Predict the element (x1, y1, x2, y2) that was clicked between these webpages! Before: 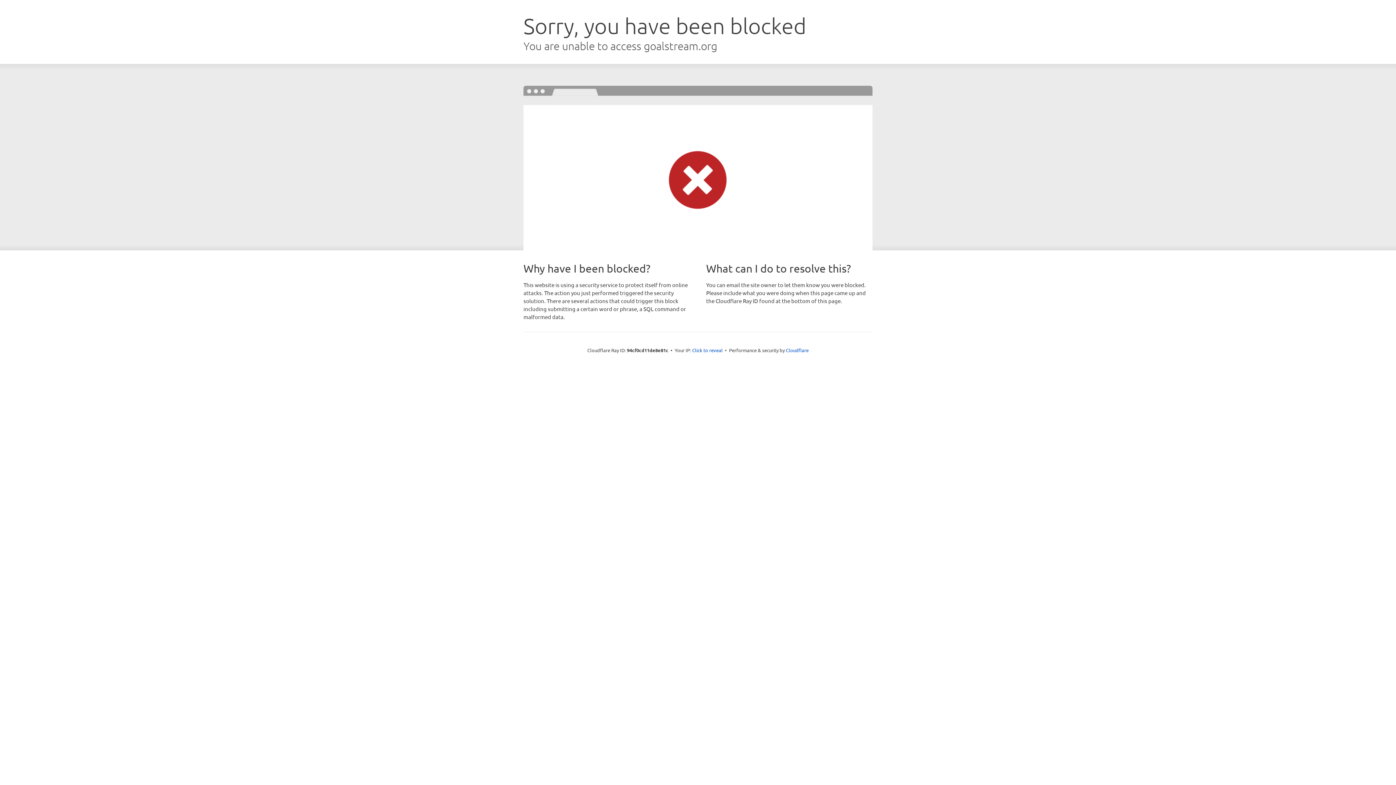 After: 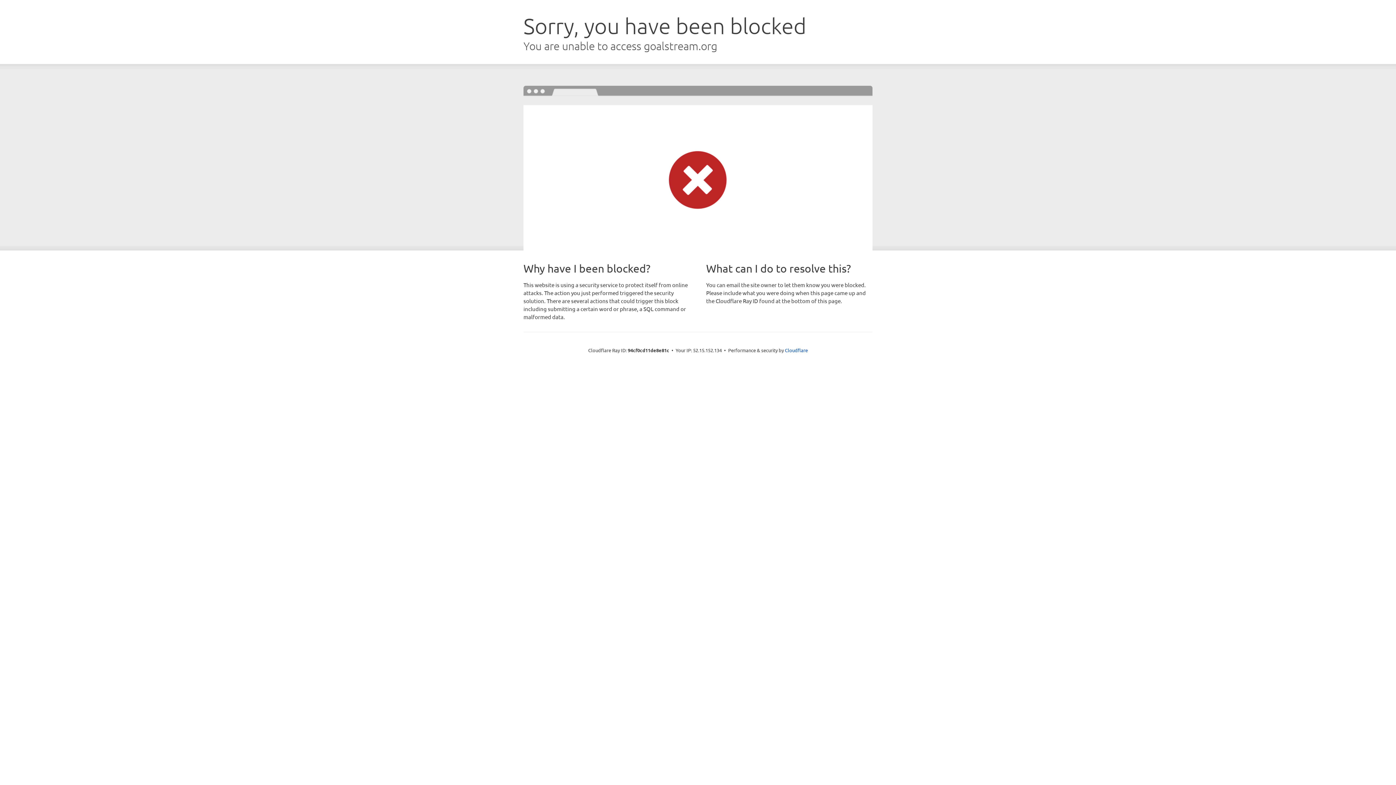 Action: bbox: (692, 346, 722, 353) label: Click to reveal